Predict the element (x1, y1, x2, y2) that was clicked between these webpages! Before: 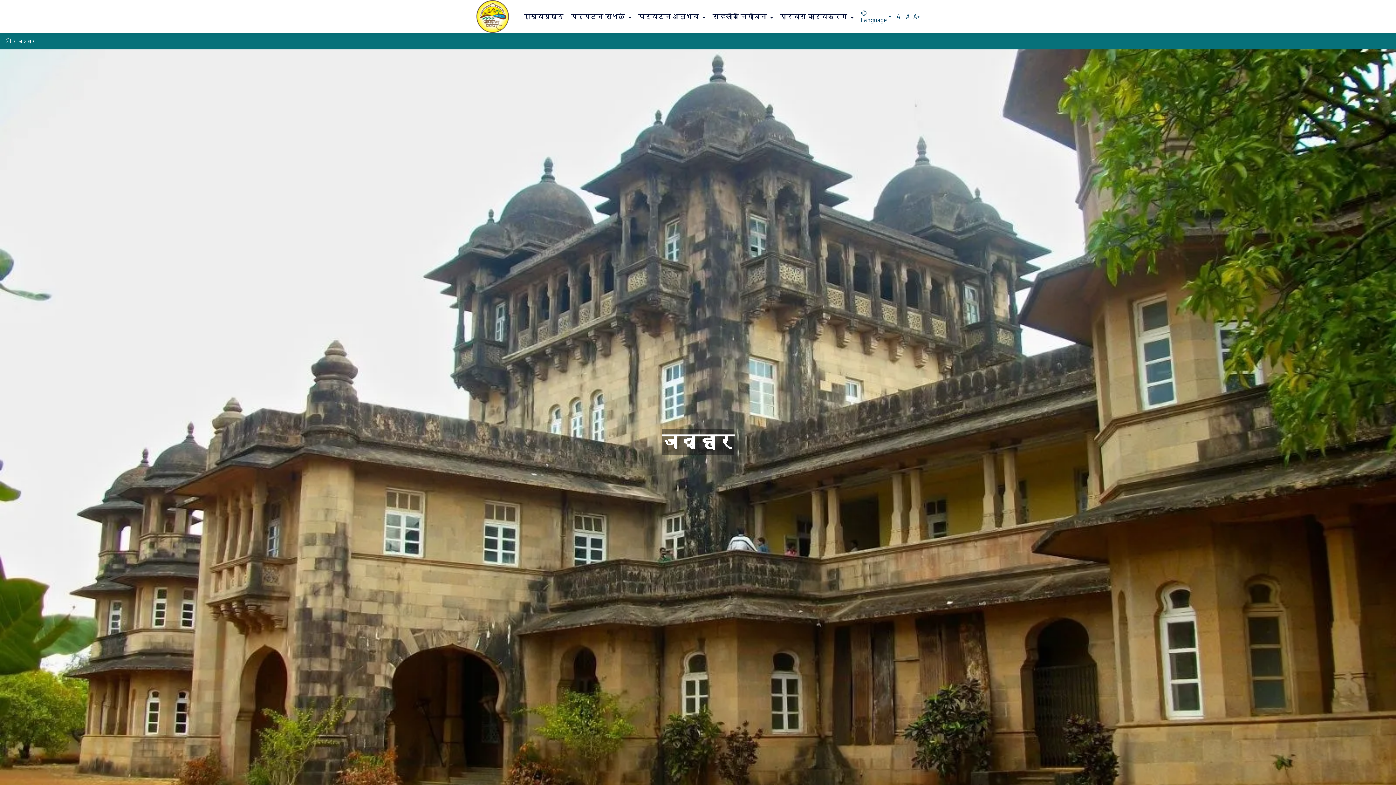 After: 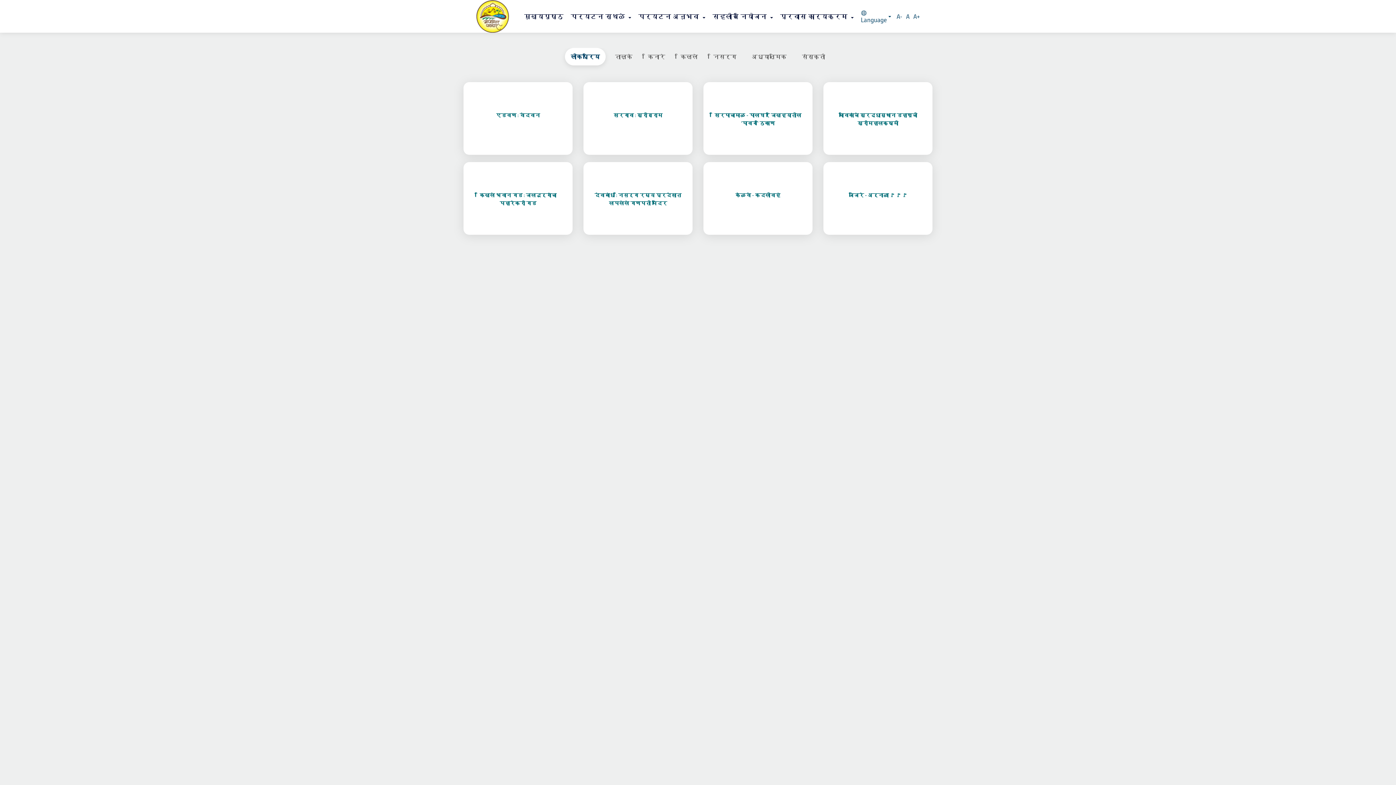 Action: label: पर्यटन स्थळे  bbox: (567, 12, 634, 20)